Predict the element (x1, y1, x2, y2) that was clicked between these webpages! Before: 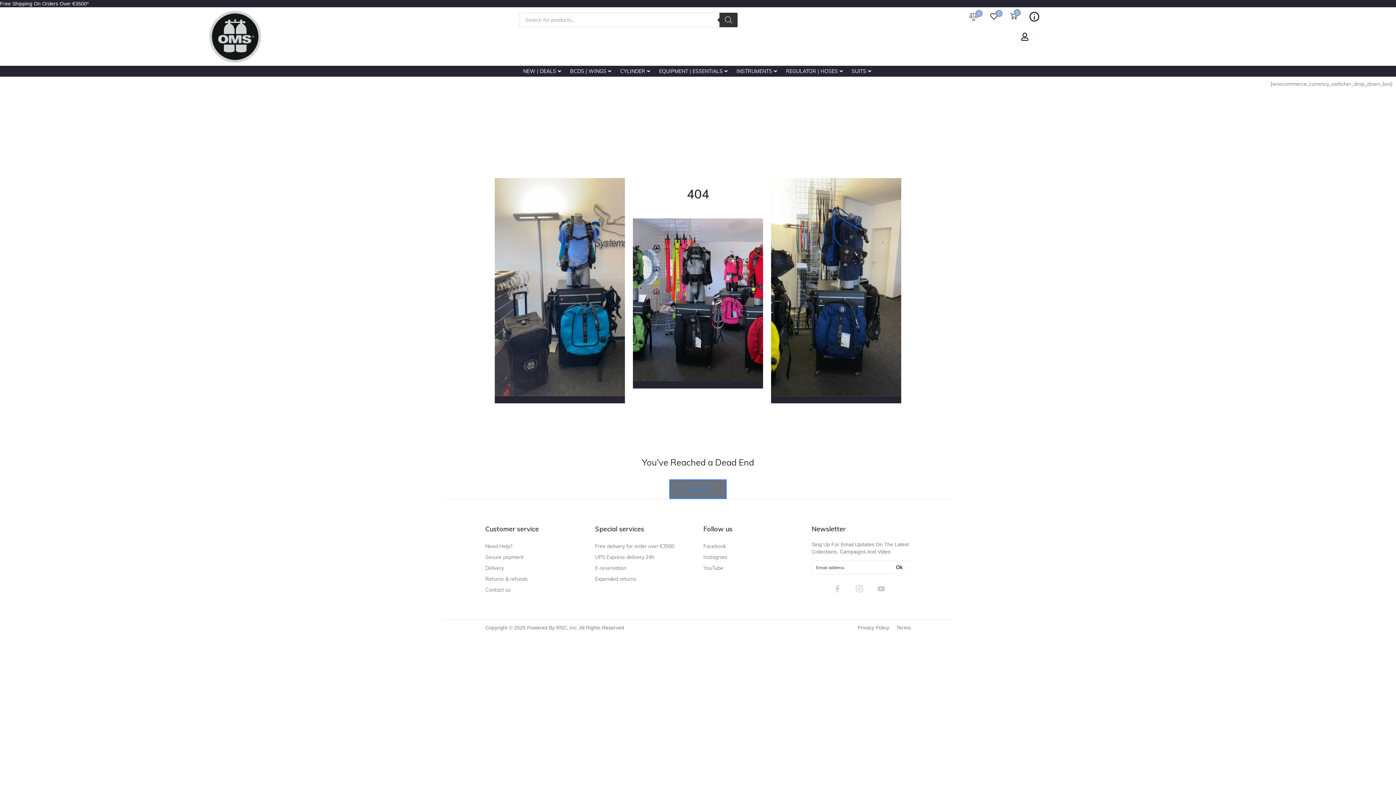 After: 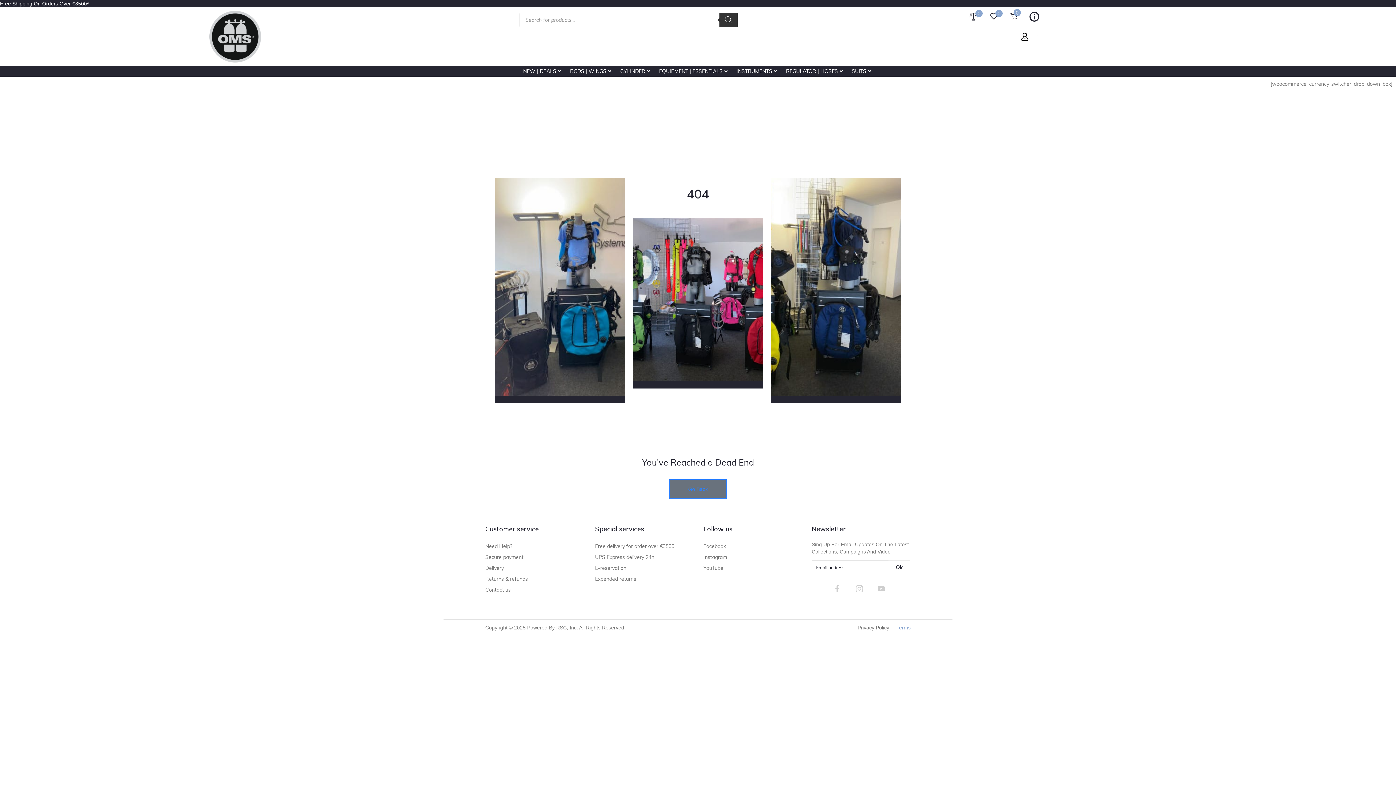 Action: label: Terms bbox: (896, 624, 910, 631)